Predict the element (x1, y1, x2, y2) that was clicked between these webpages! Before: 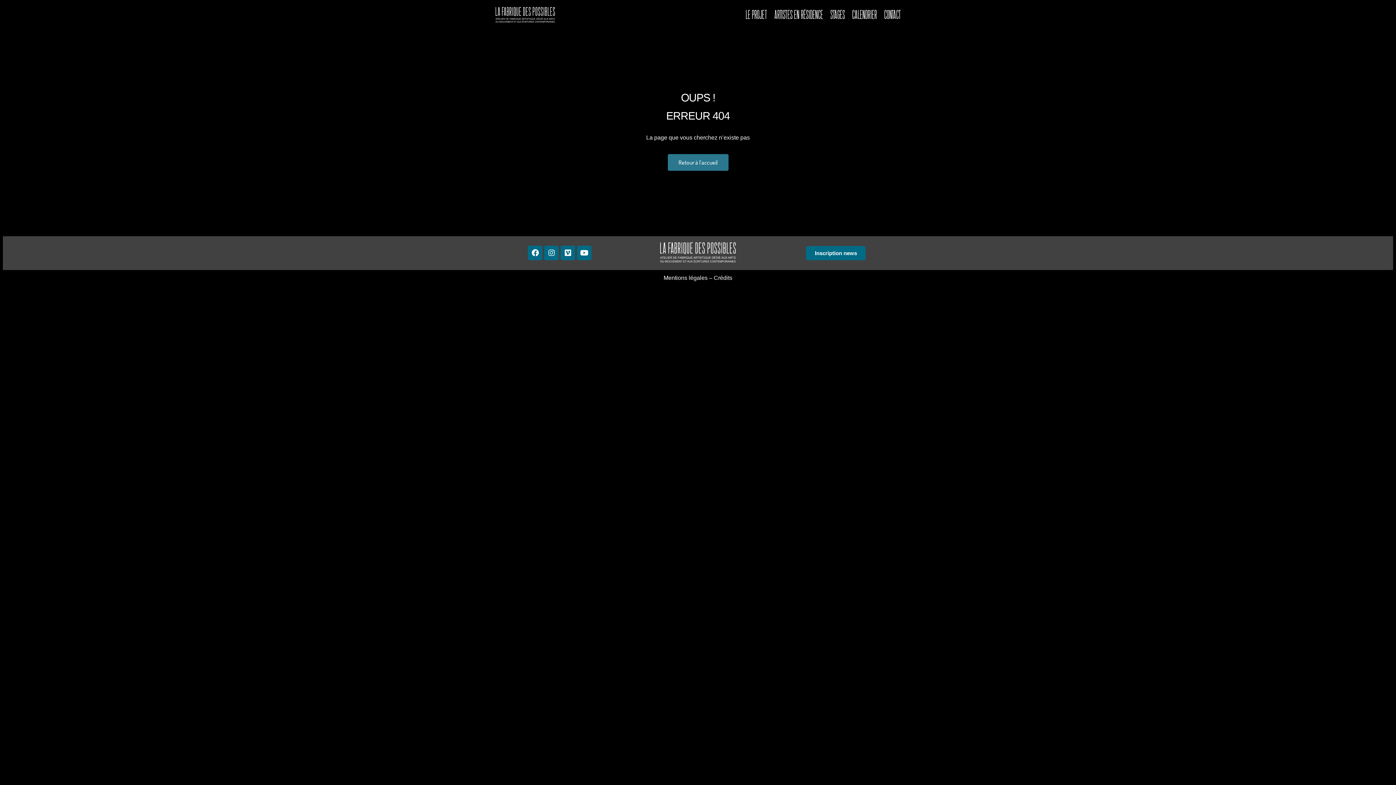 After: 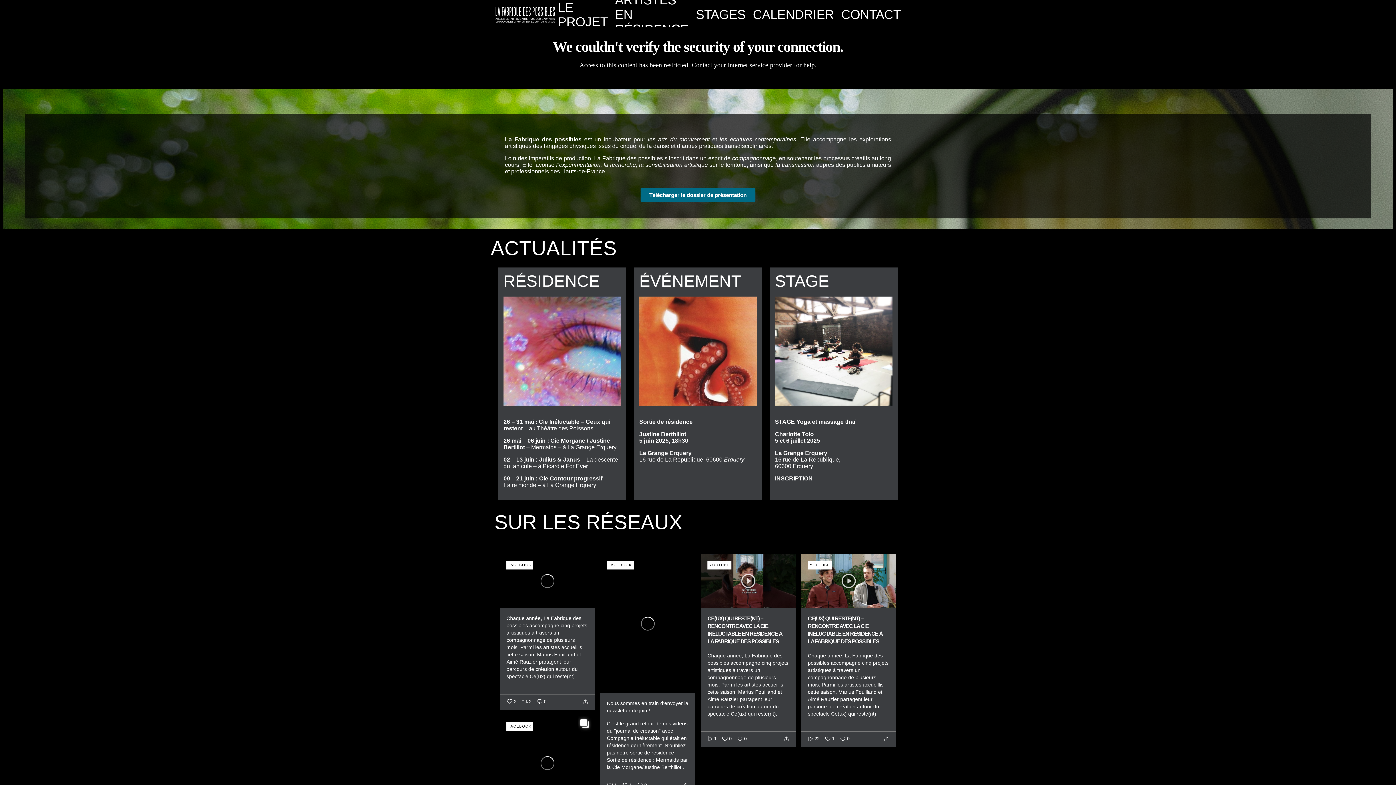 Action: bbox: (494, 6, 555, 23)